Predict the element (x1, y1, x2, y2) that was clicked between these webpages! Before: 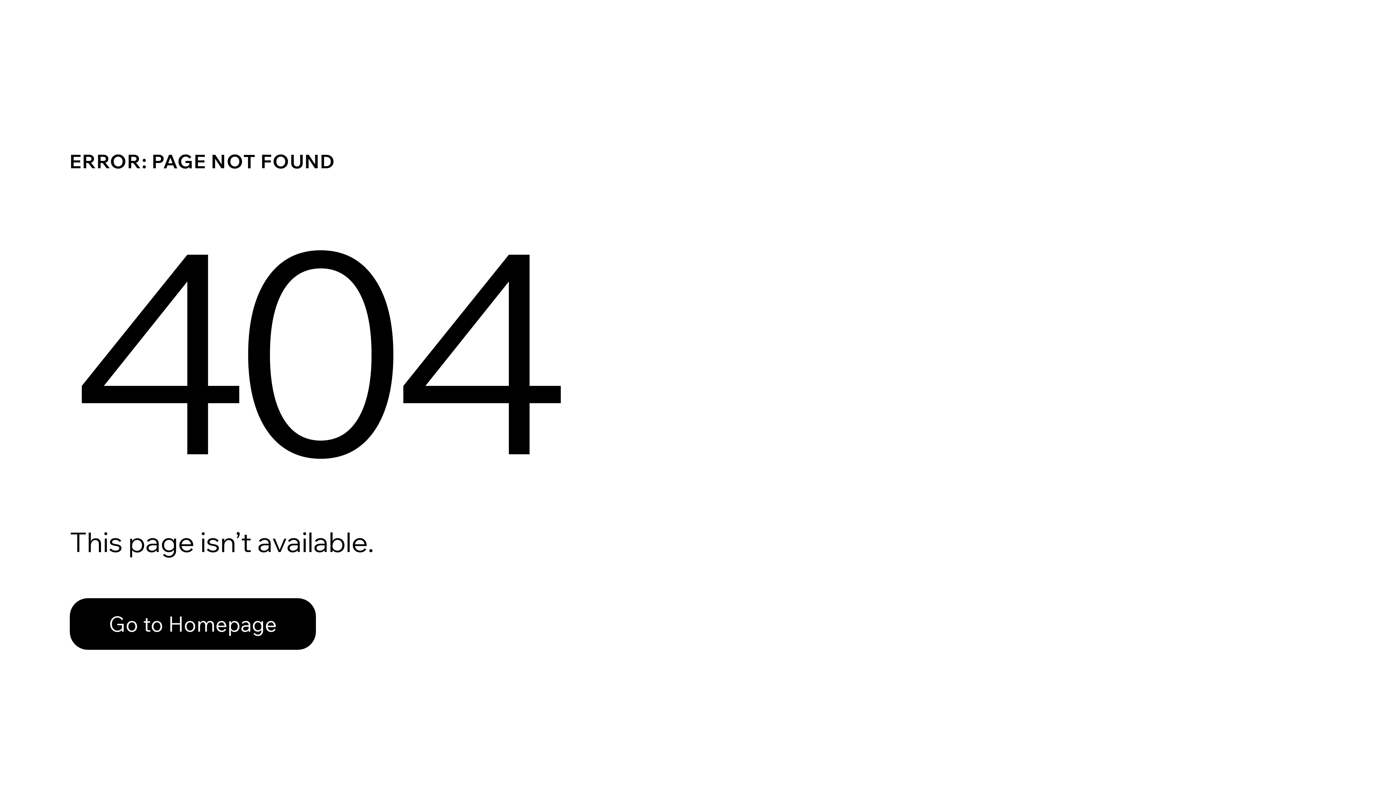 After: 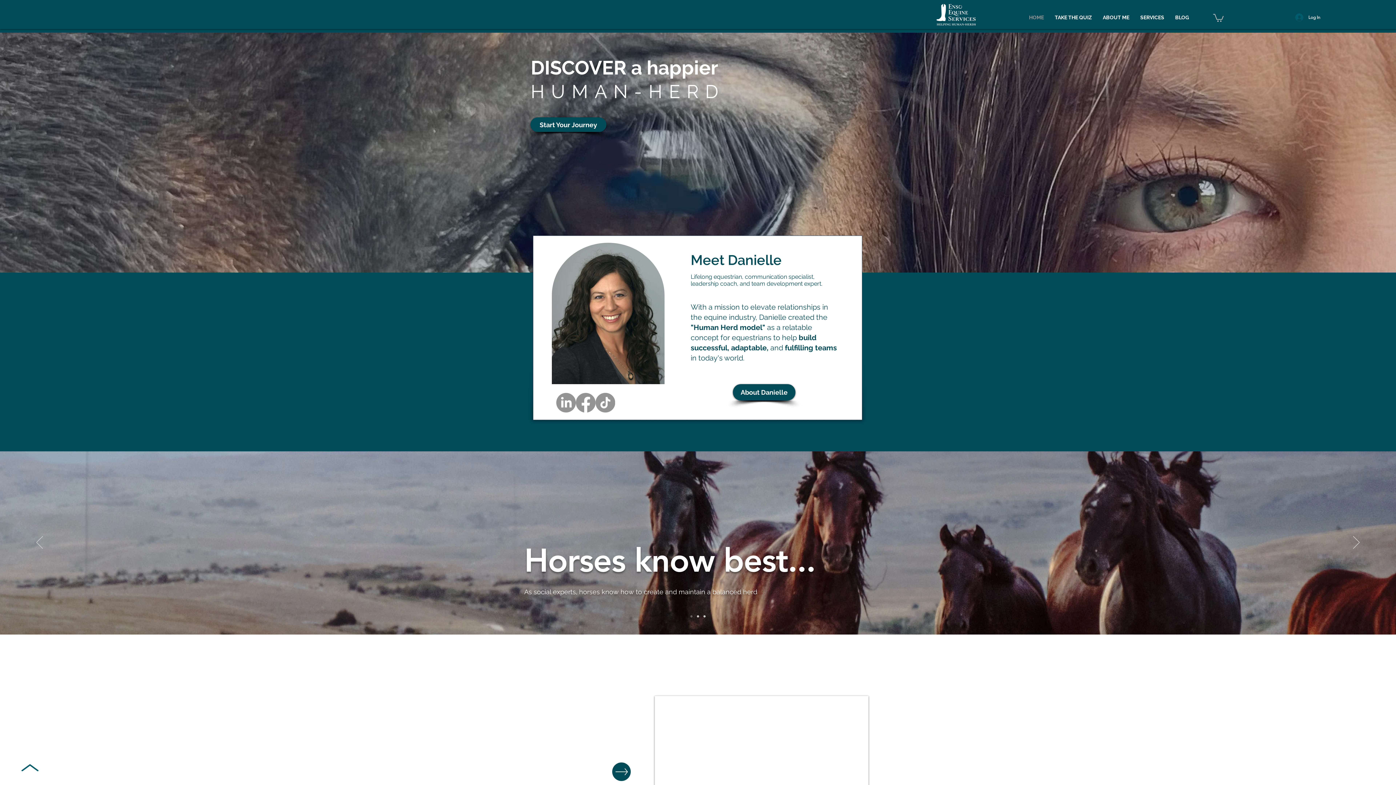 Action: label: Go to Homepage bbox: (69, 582, 768, 659)